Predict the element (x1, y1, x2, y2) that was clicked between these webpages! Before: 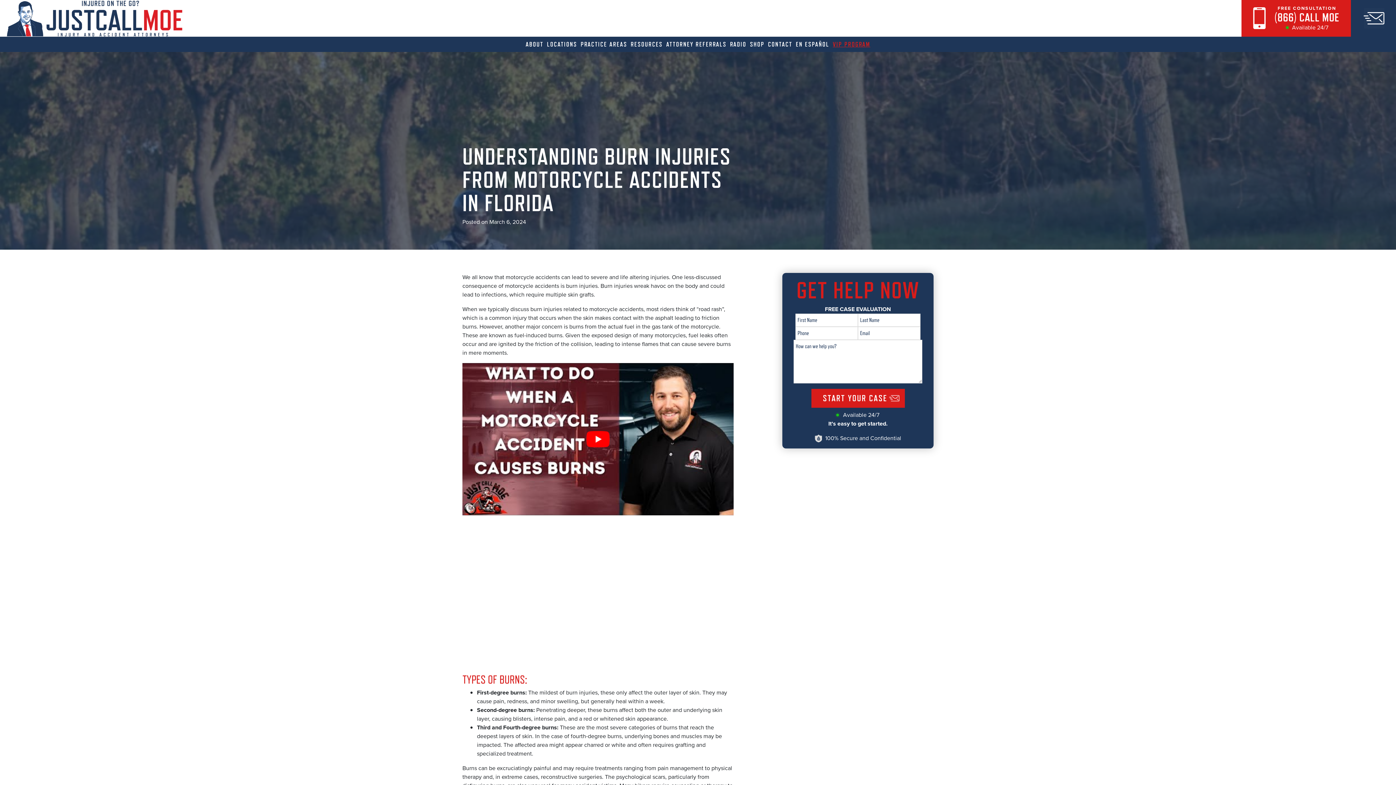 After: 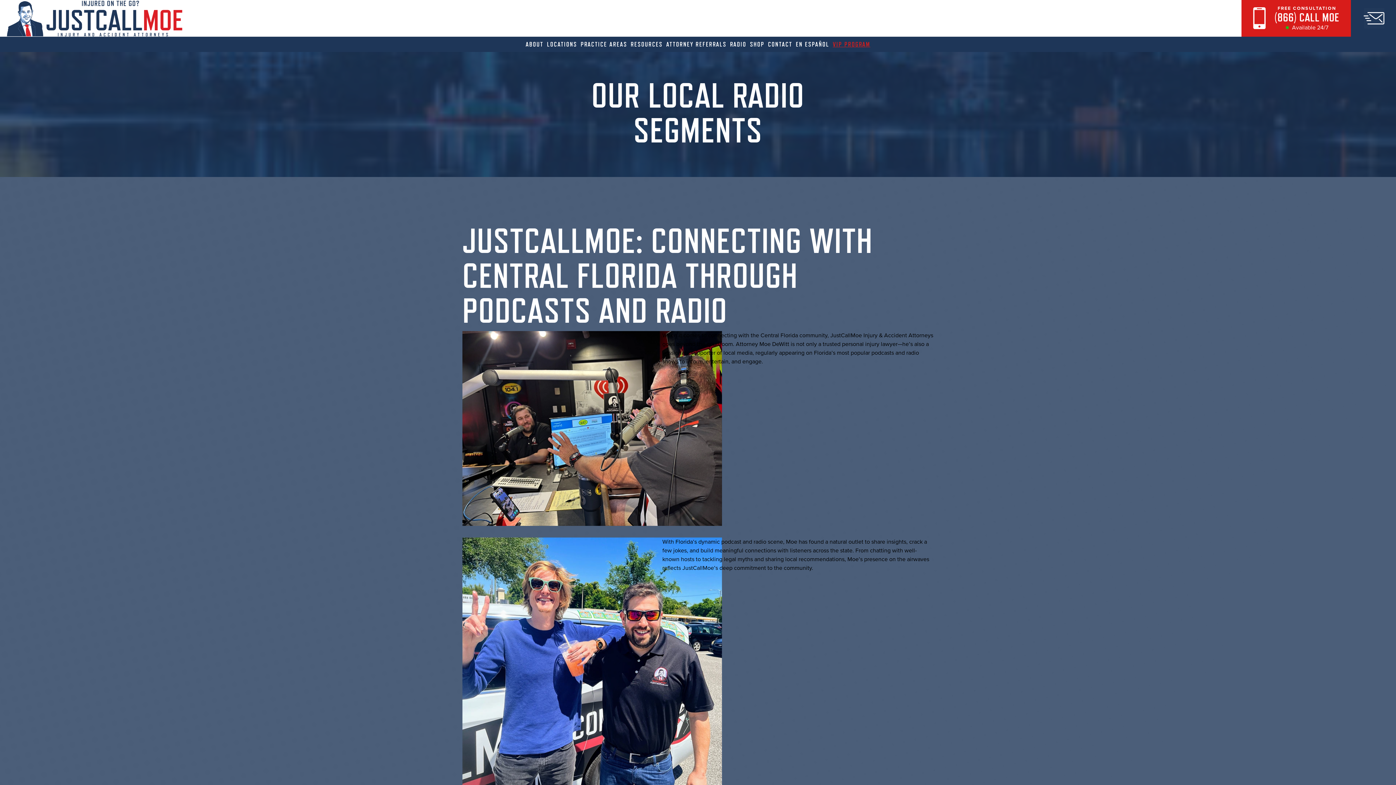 Action: label: RADIO bbox: (730, 40, 746, 47)